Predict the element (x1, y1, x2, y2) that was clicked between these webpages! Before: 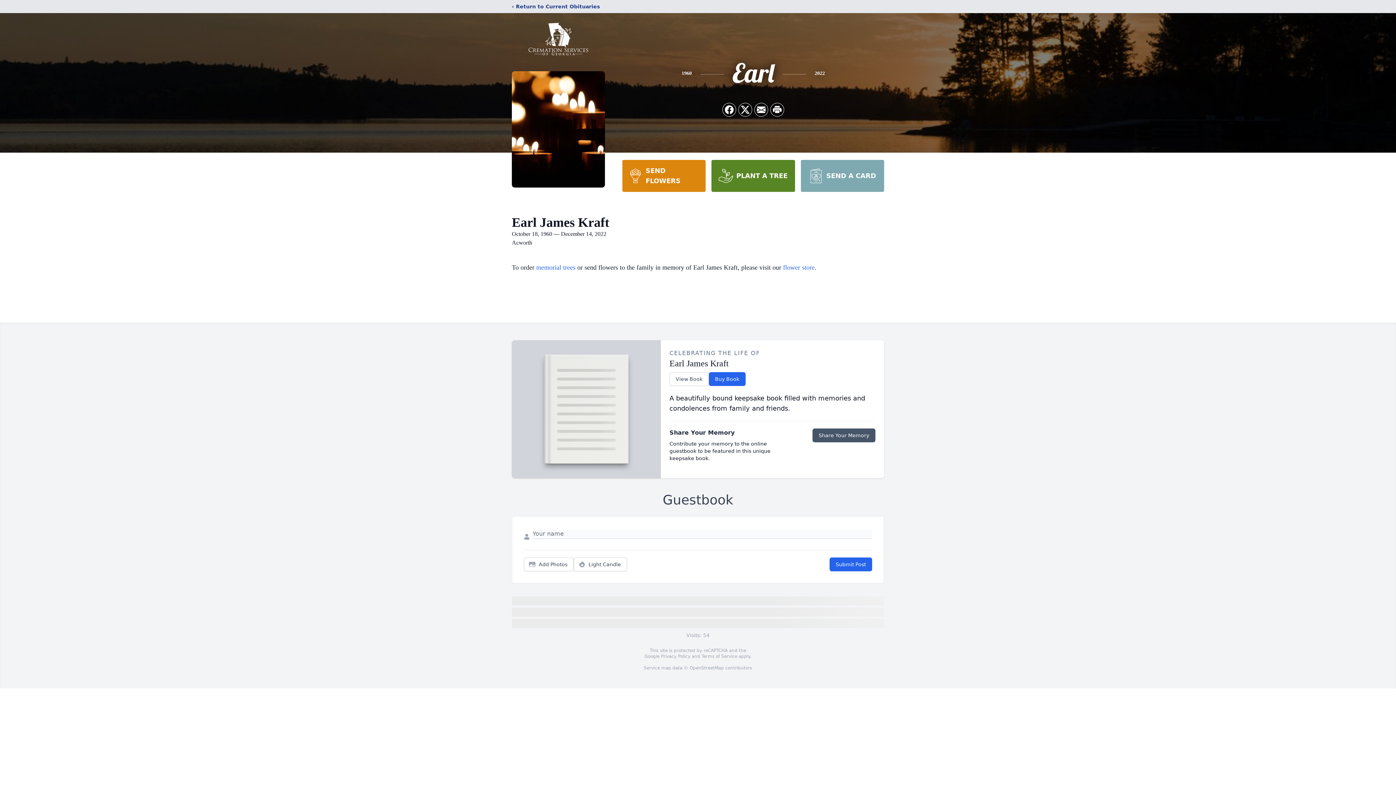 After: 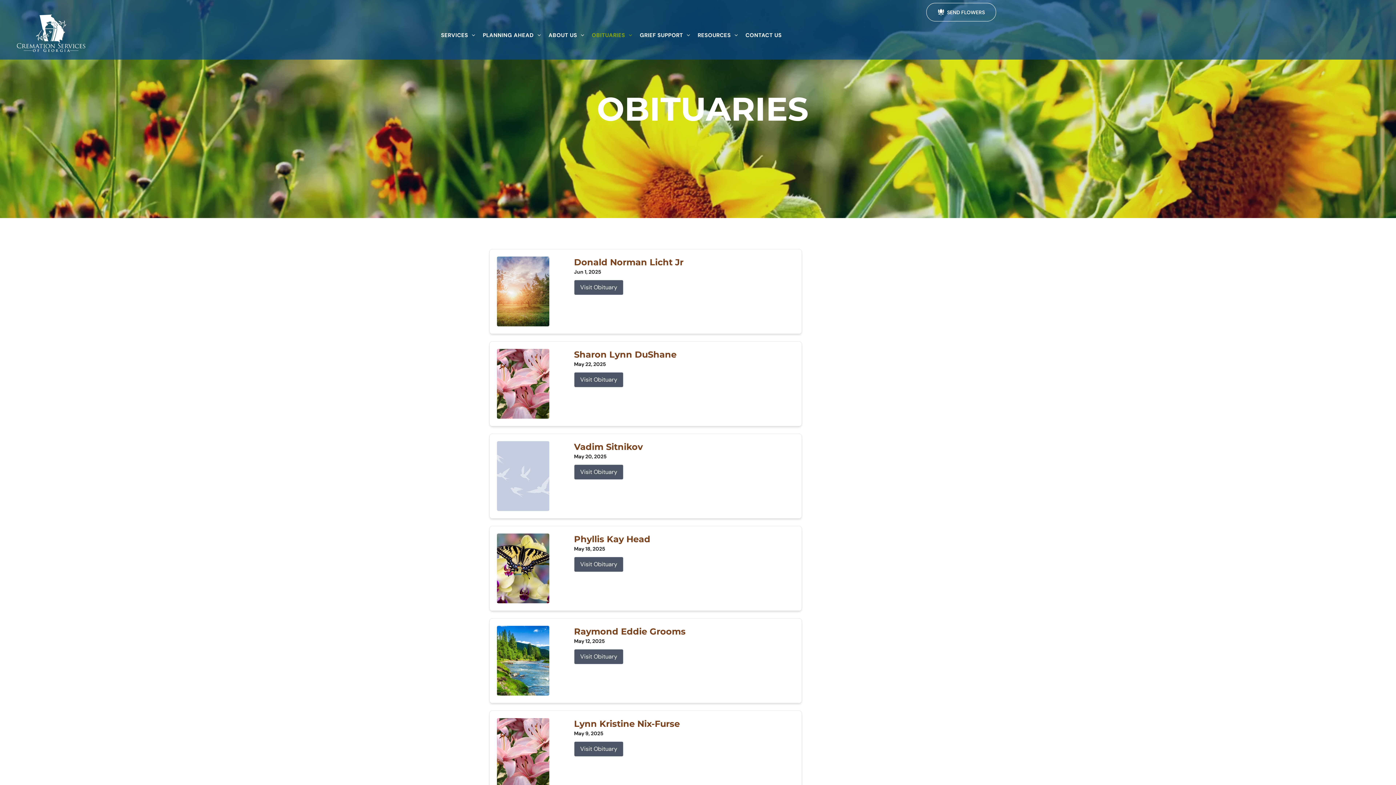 Action: bbox: (512, 2, 600, 10) label: ‹ Return to Current Obituaries